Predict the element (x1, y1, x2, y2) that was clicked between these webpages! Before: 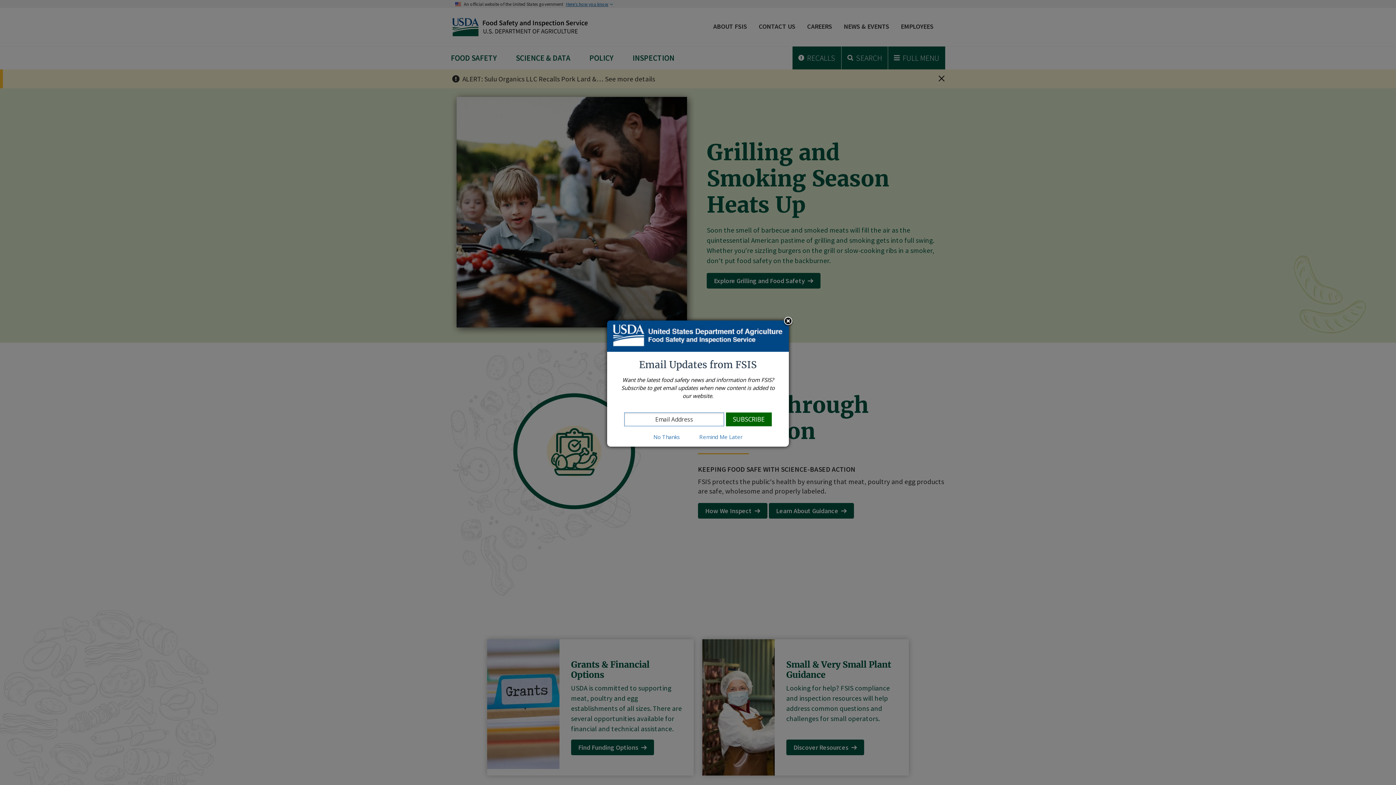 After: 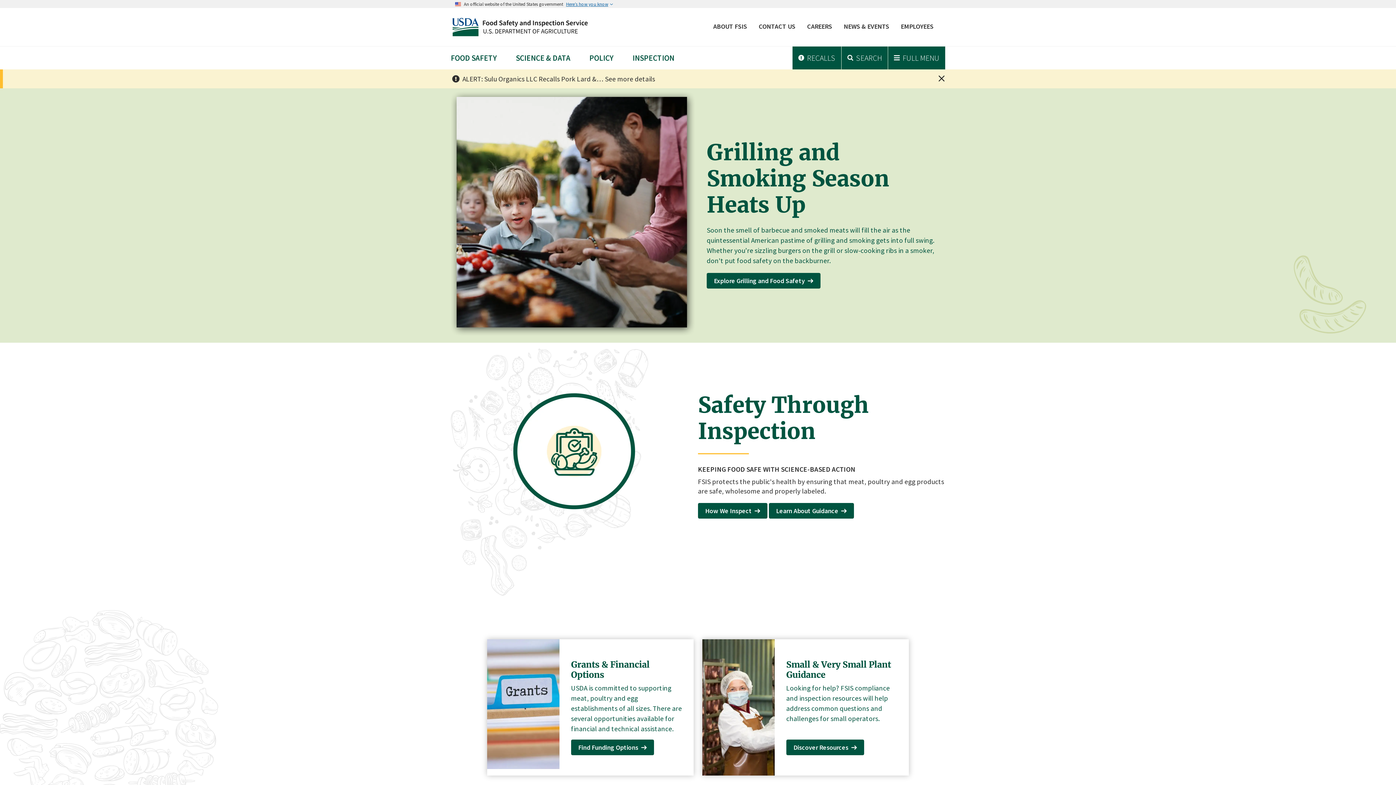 Action: bbox: (782, 316, 793, 327)